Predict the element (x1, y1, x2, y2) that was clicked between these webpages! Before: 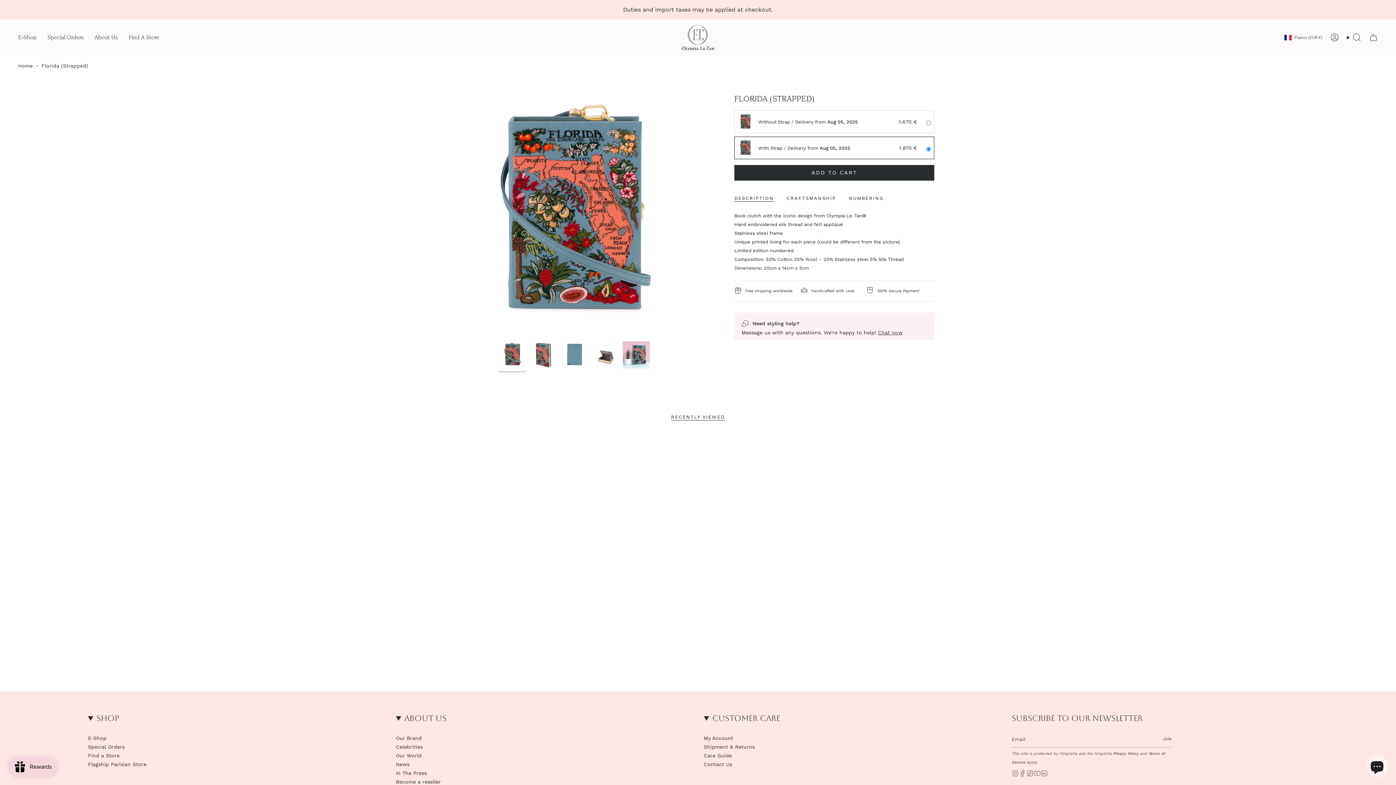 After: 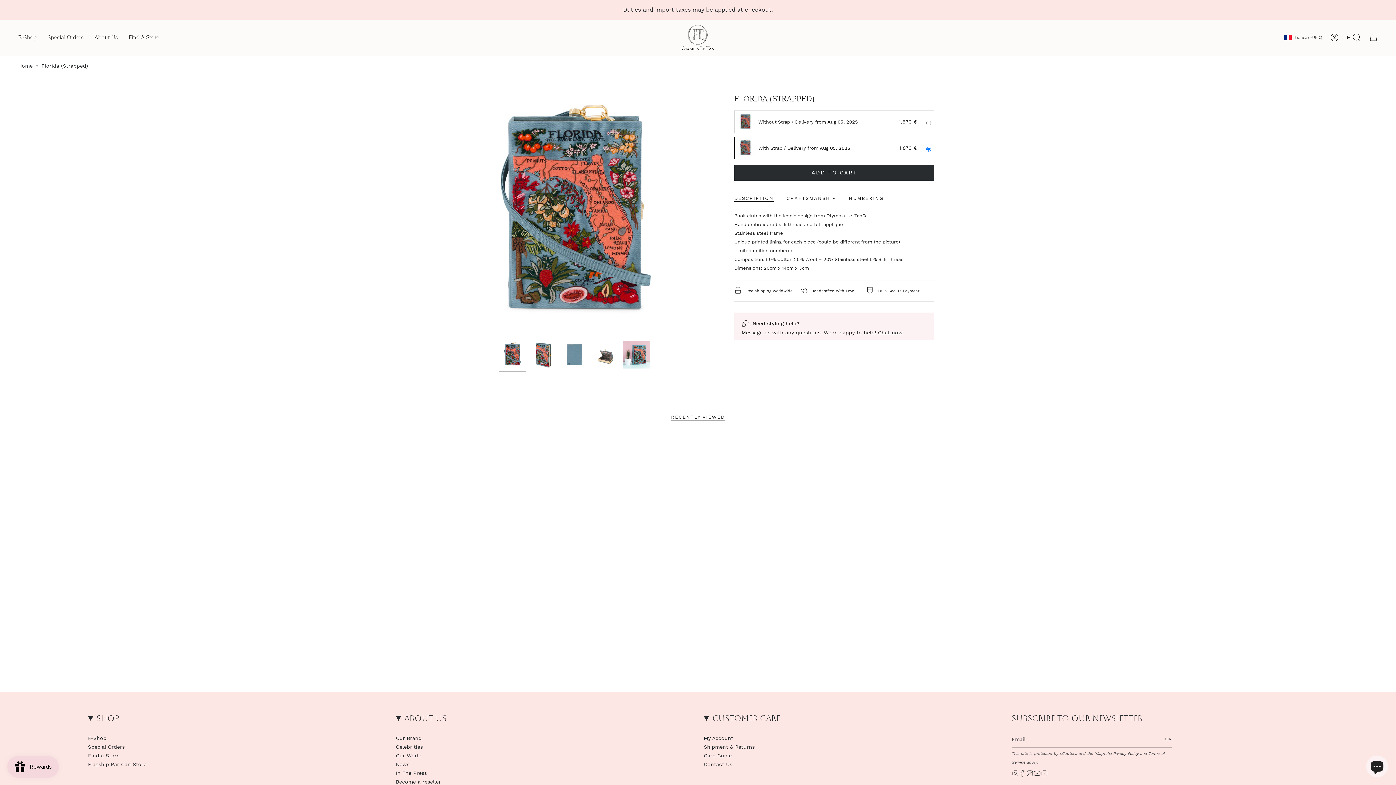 Action: label: TikTok bbox: (1026, 770, 1033, 776)